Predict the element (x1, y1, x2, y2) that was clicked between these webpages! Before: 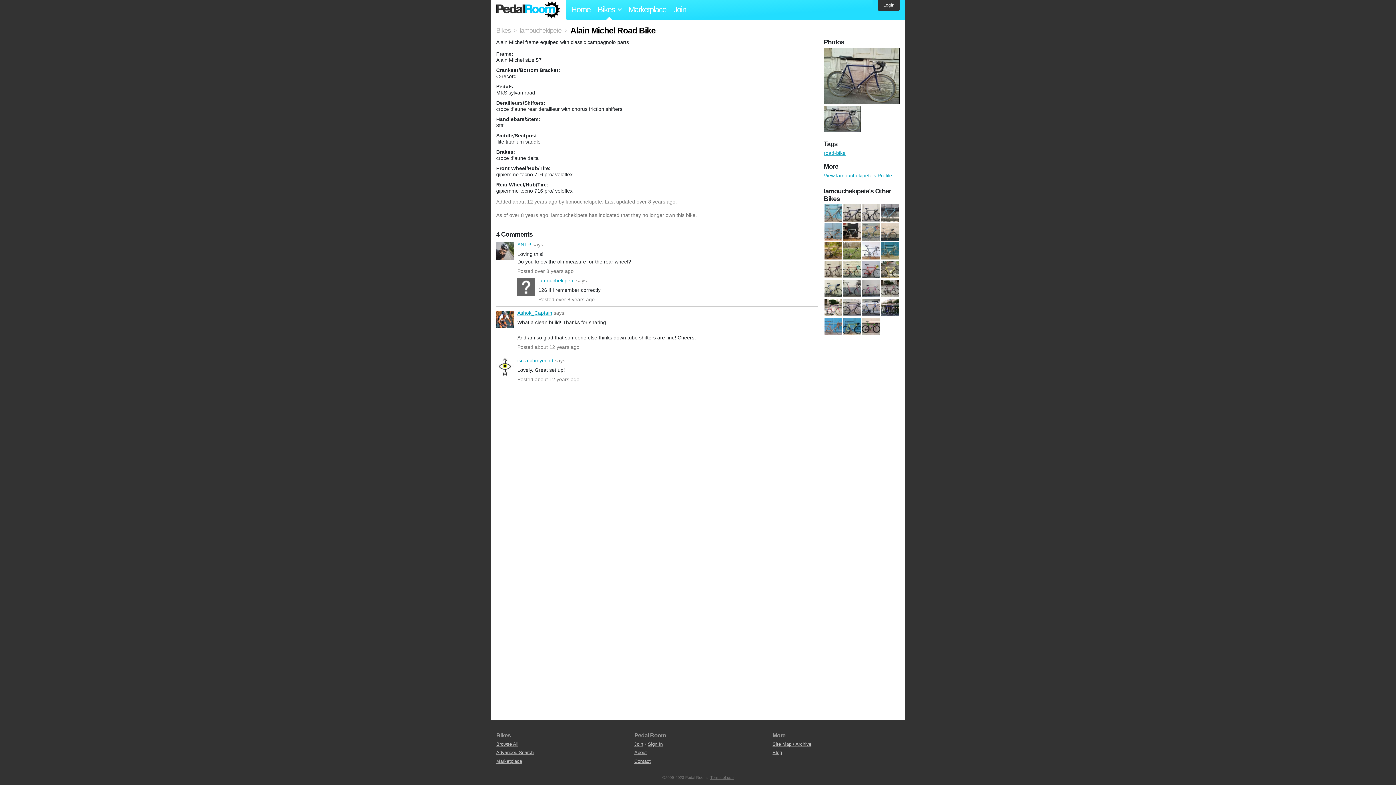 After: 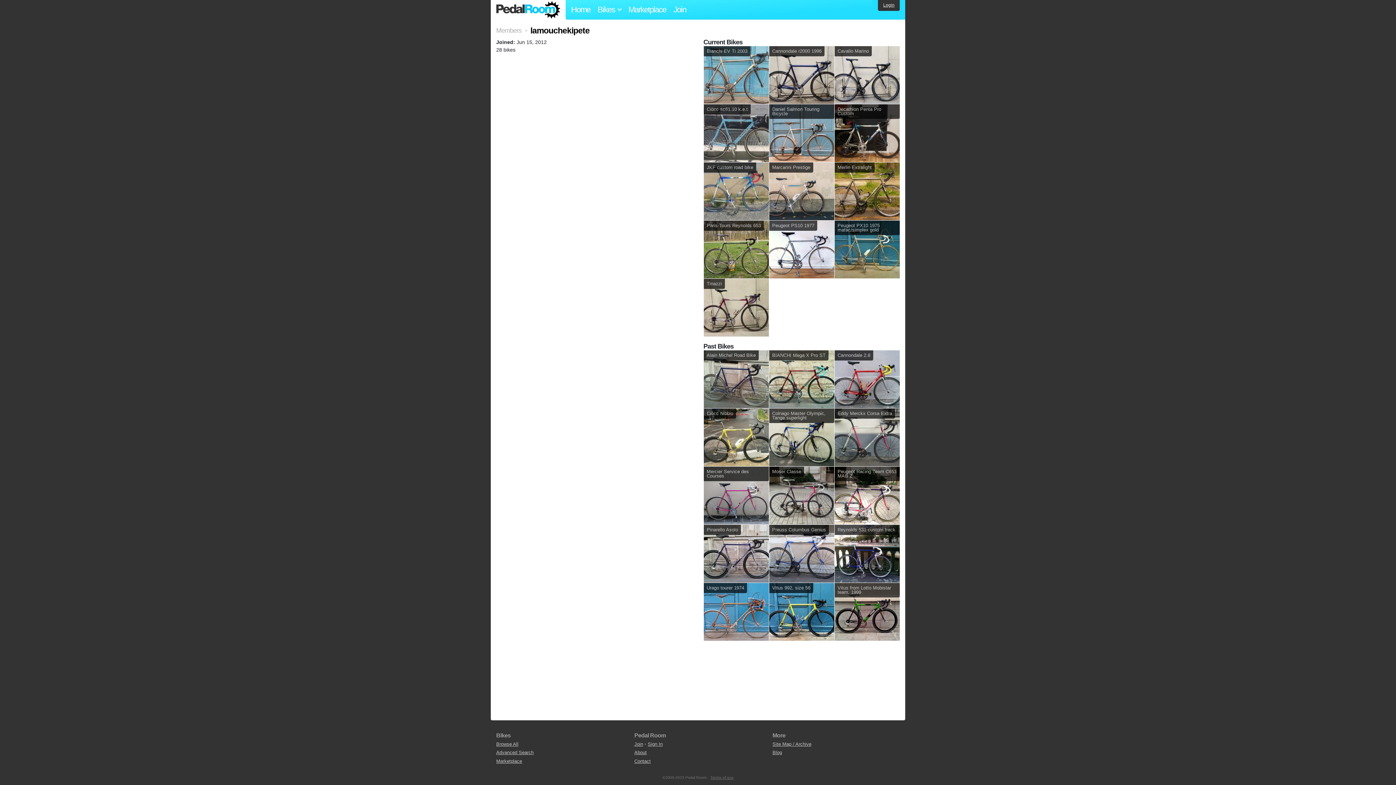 Action: bbox: (517, 278, 534, 296) label: lamouchekipete